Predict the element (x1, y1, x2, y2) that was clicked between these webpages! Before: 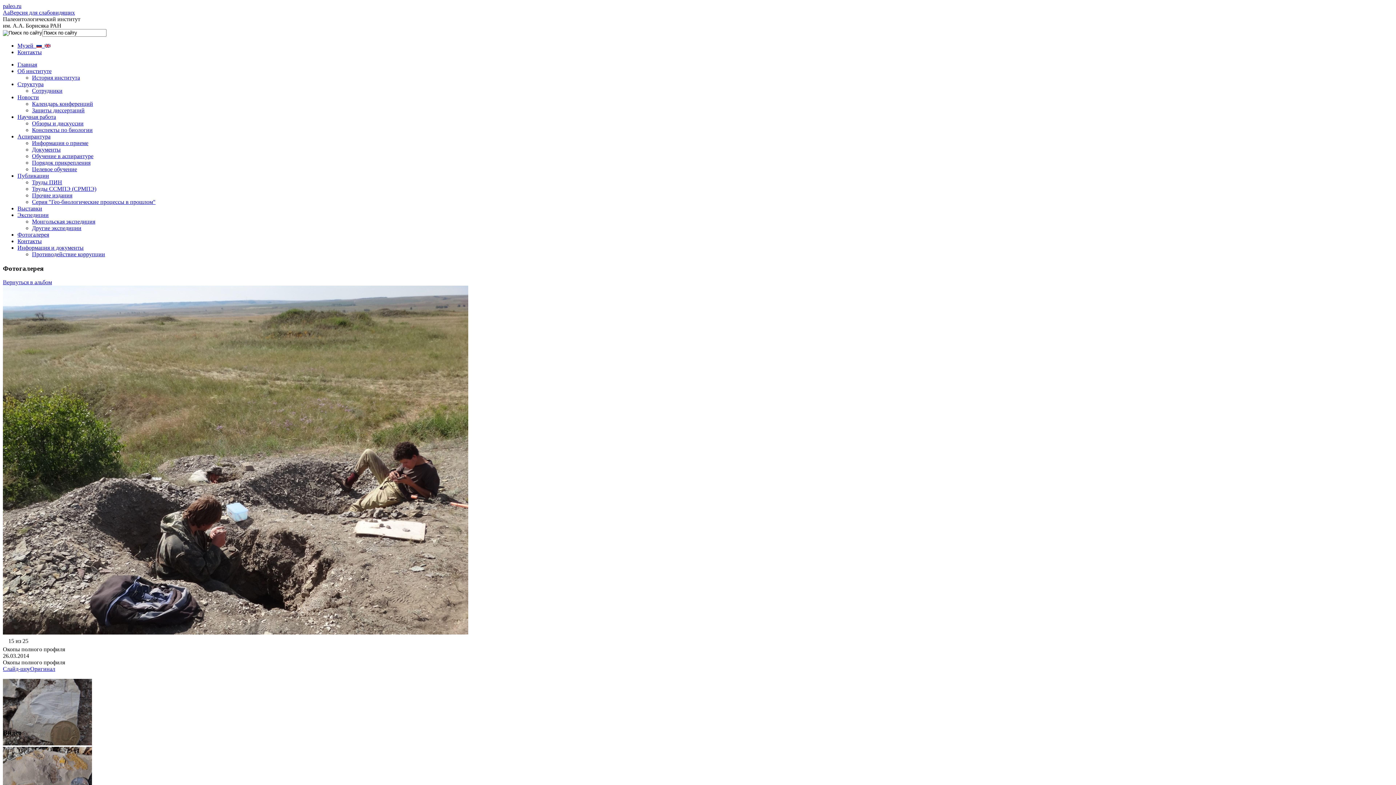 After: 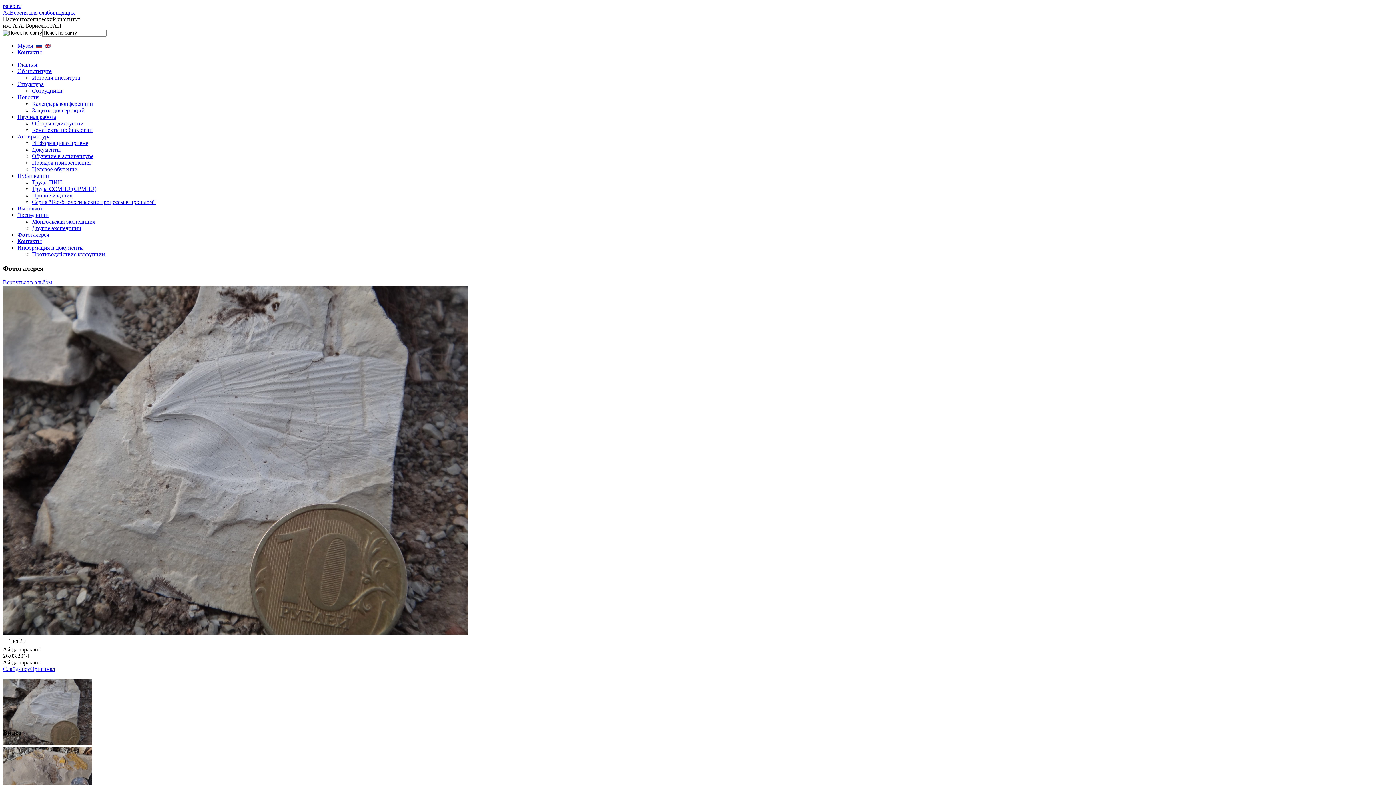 Action: bbox: (2, 740, 92, 747)